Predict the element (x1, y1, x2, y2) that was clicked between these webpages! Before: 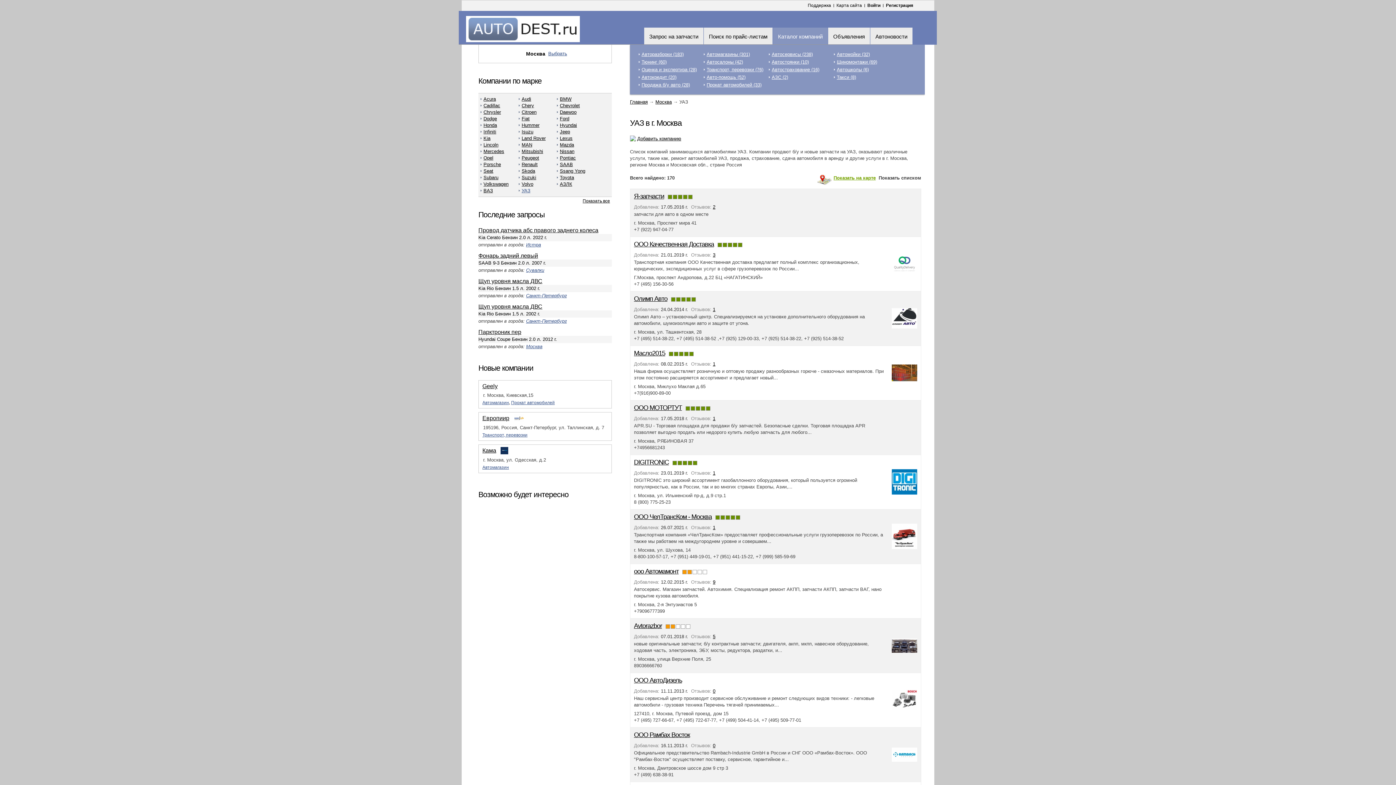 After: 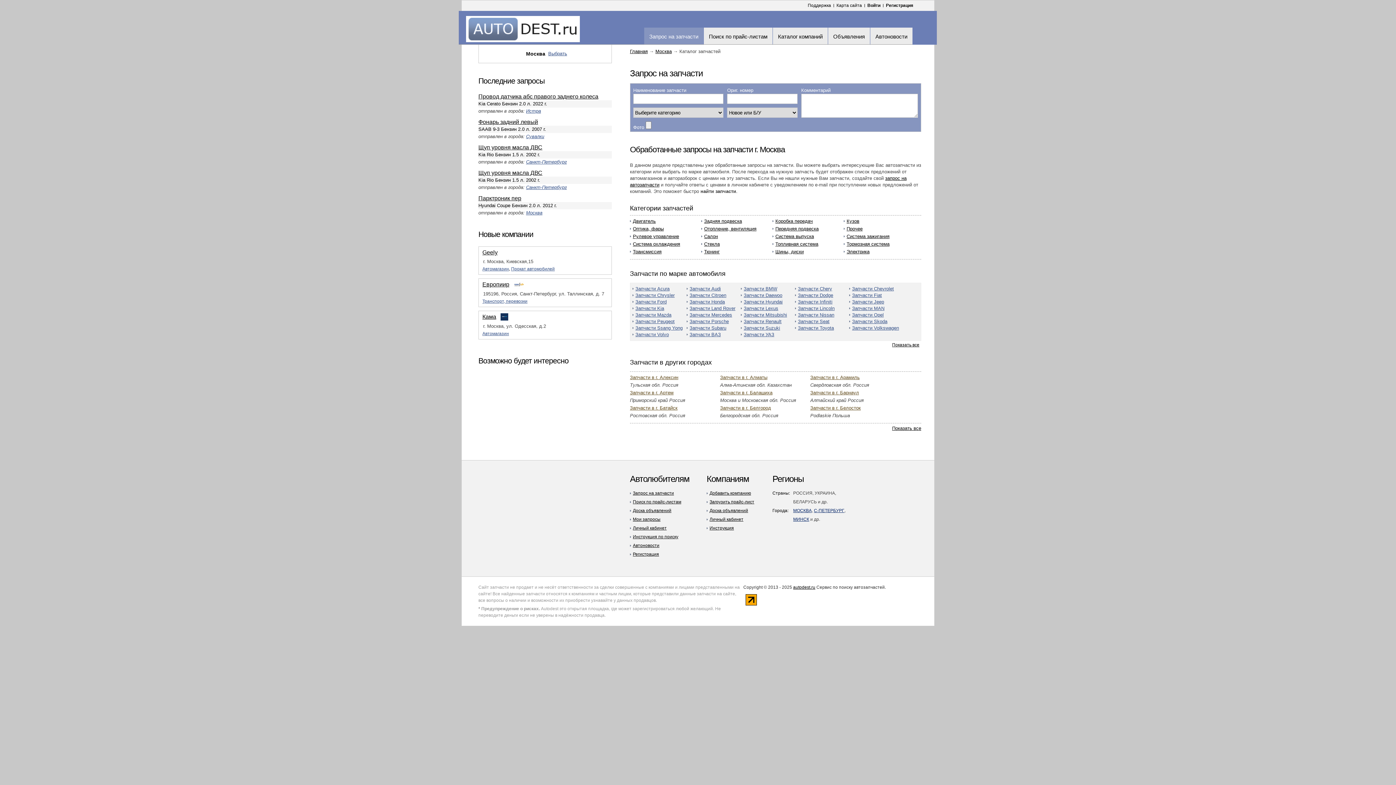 Action: bbox: (644, 27, 703, 44) label: Запрос на запчасти